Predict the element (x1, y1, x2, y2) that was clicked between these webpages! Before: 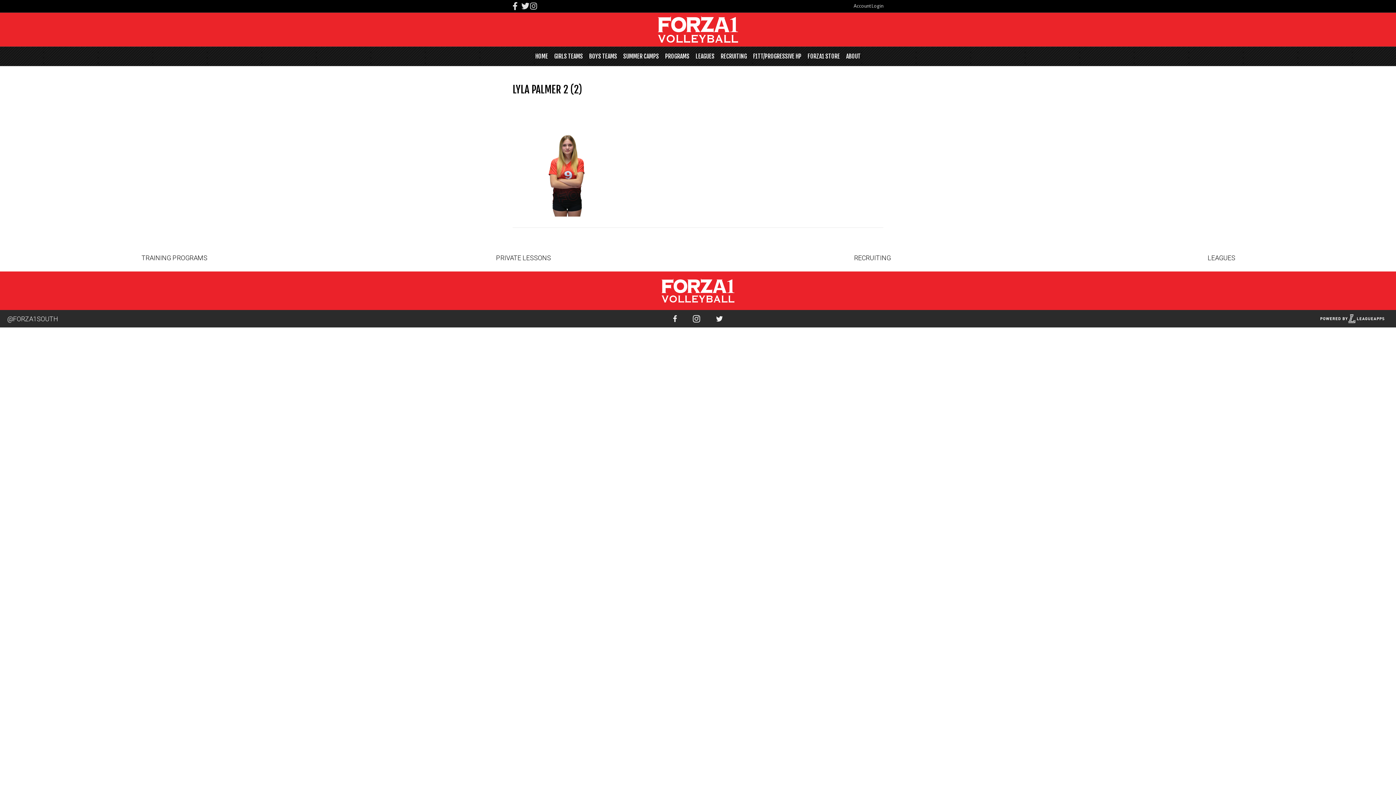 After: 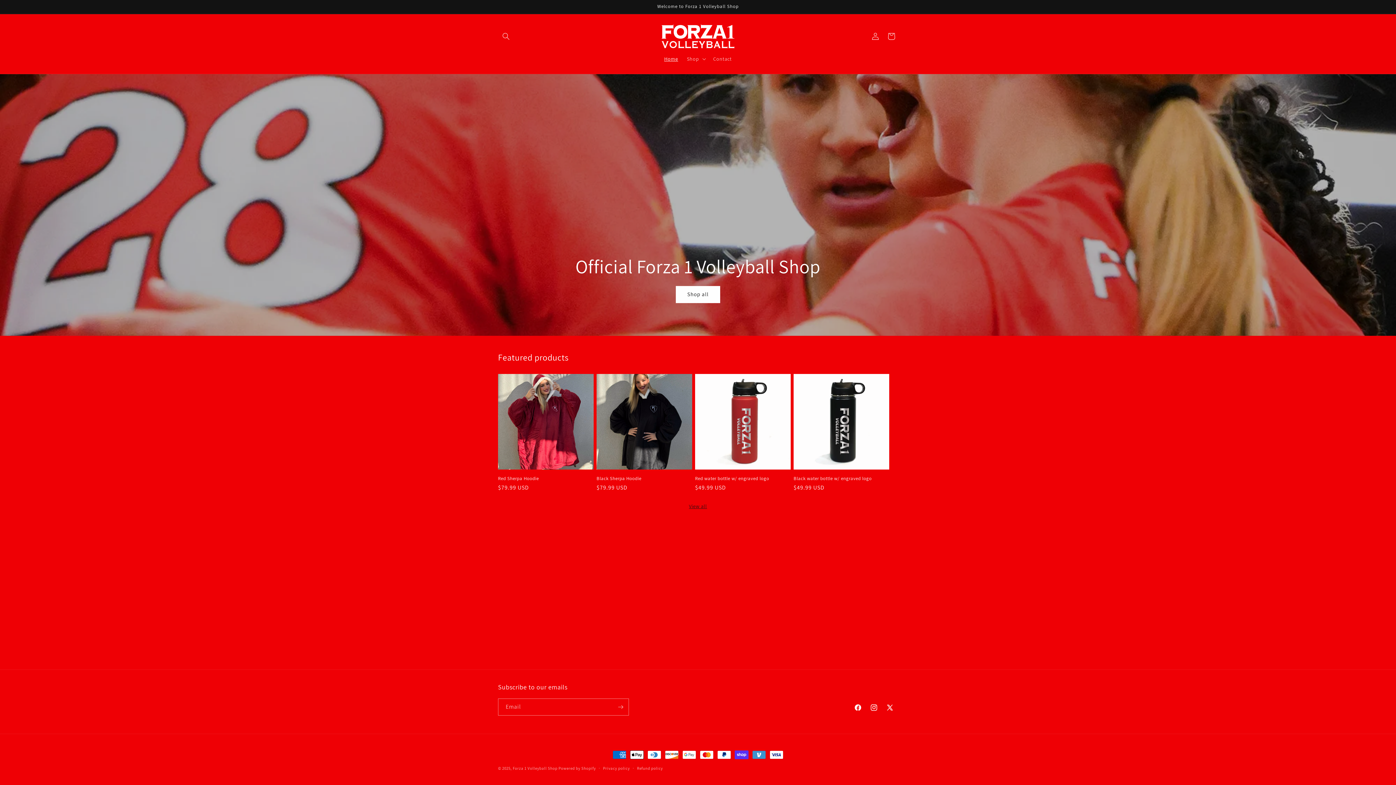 Action: label: FORZA1 STORE bbox: (805, 46, 842, 65)